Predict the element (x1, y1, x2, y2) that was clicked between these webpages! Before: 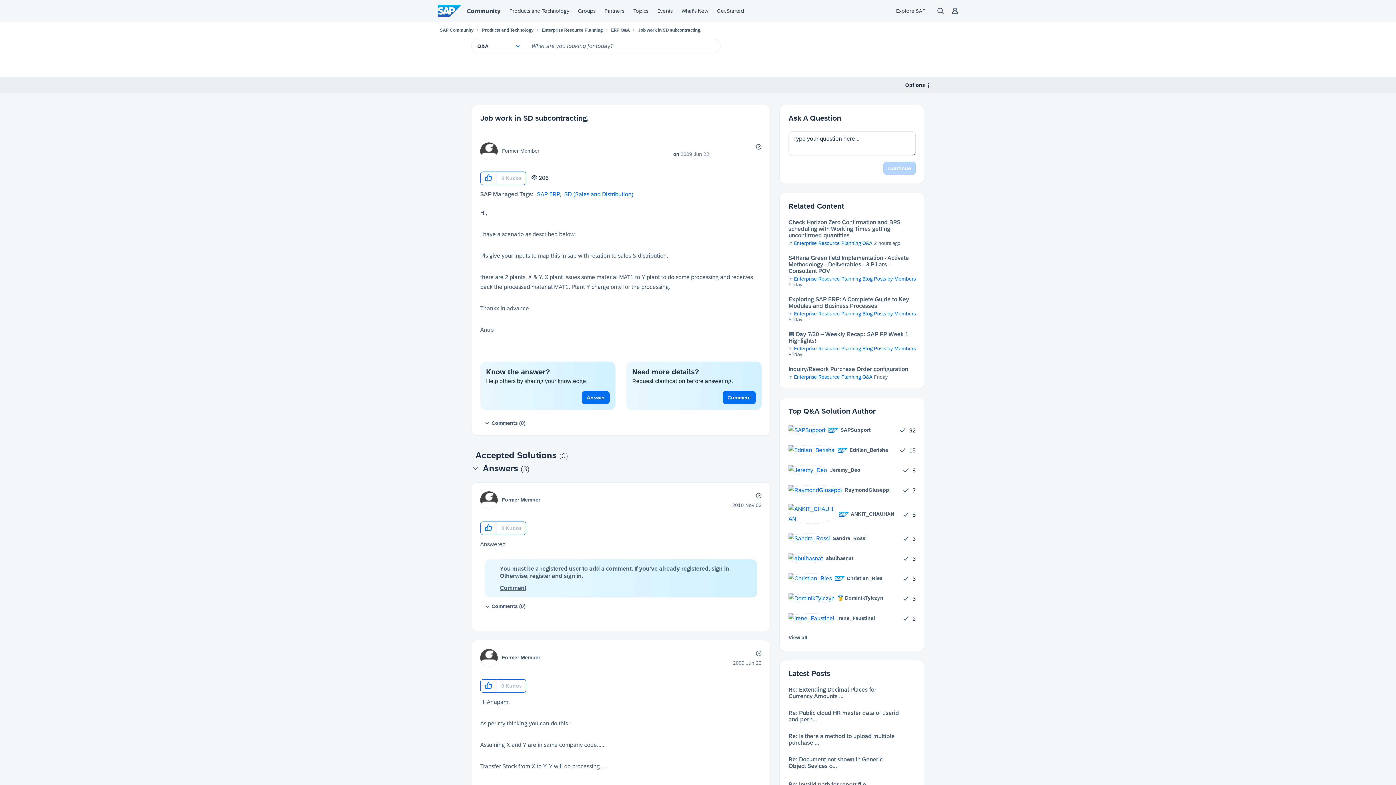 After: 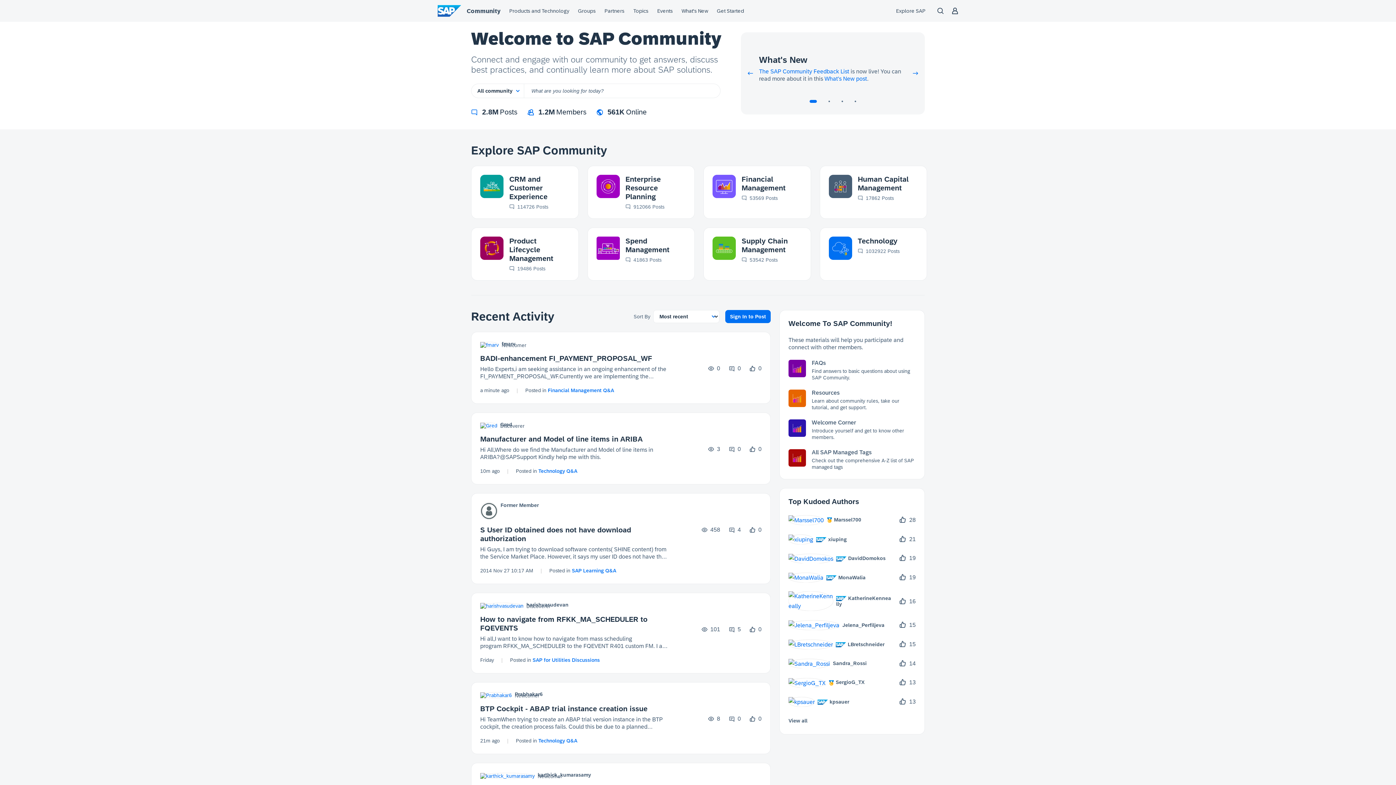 Action: label: SAP Community bbox: (440, 27, 473, 32)